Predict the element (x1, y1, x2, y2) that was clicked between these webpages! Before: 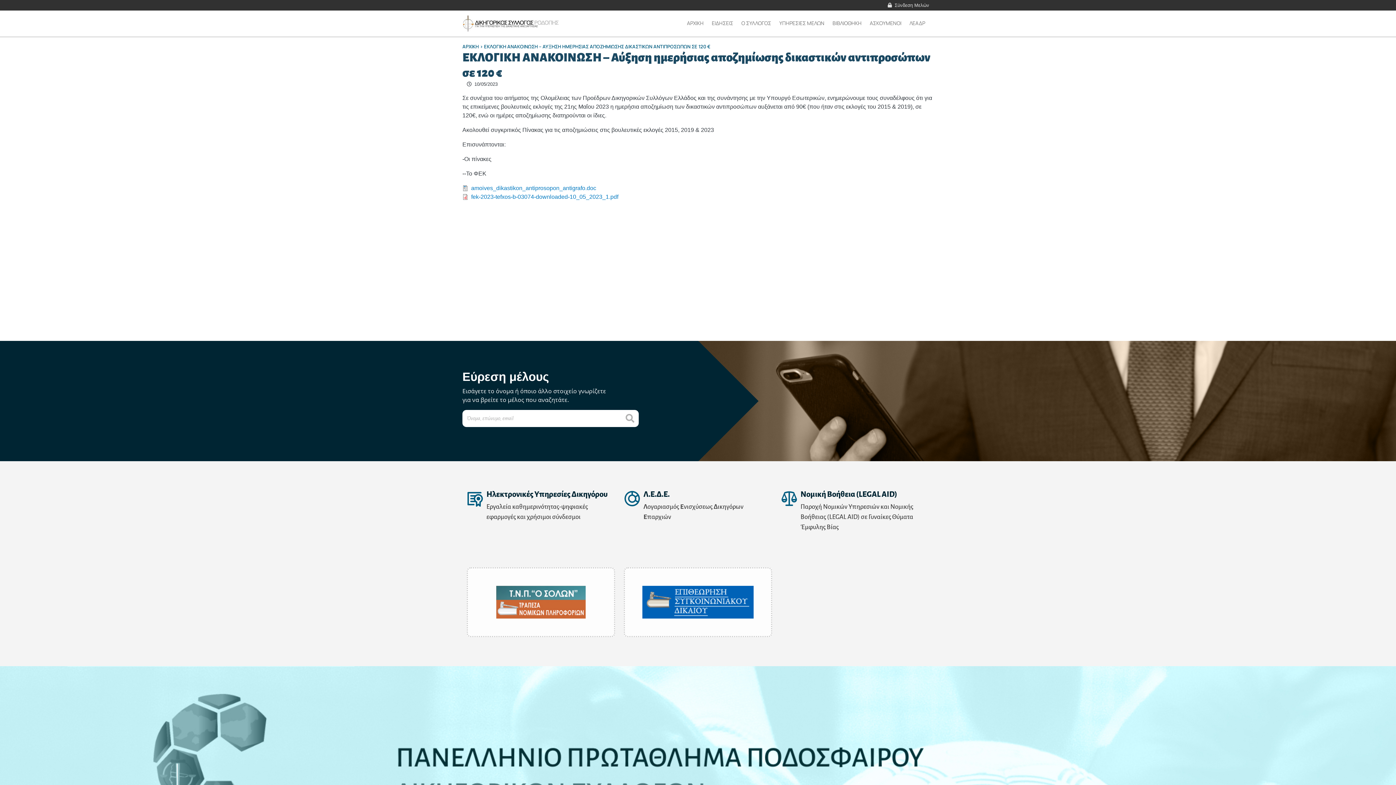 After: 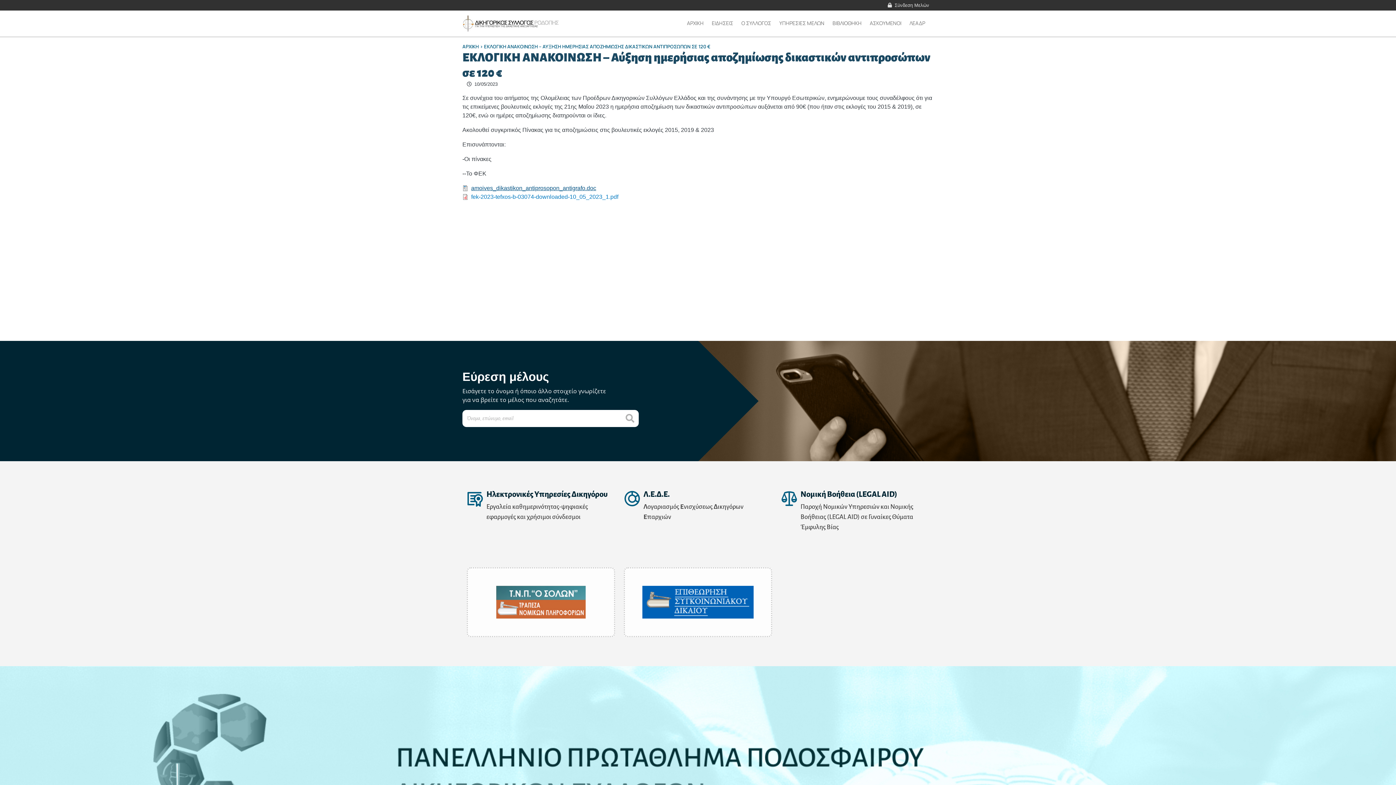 Action: bbox: (471, 185, 596, 191) label: amoives_dikastikon_antiprosopon_antigrafo.doc